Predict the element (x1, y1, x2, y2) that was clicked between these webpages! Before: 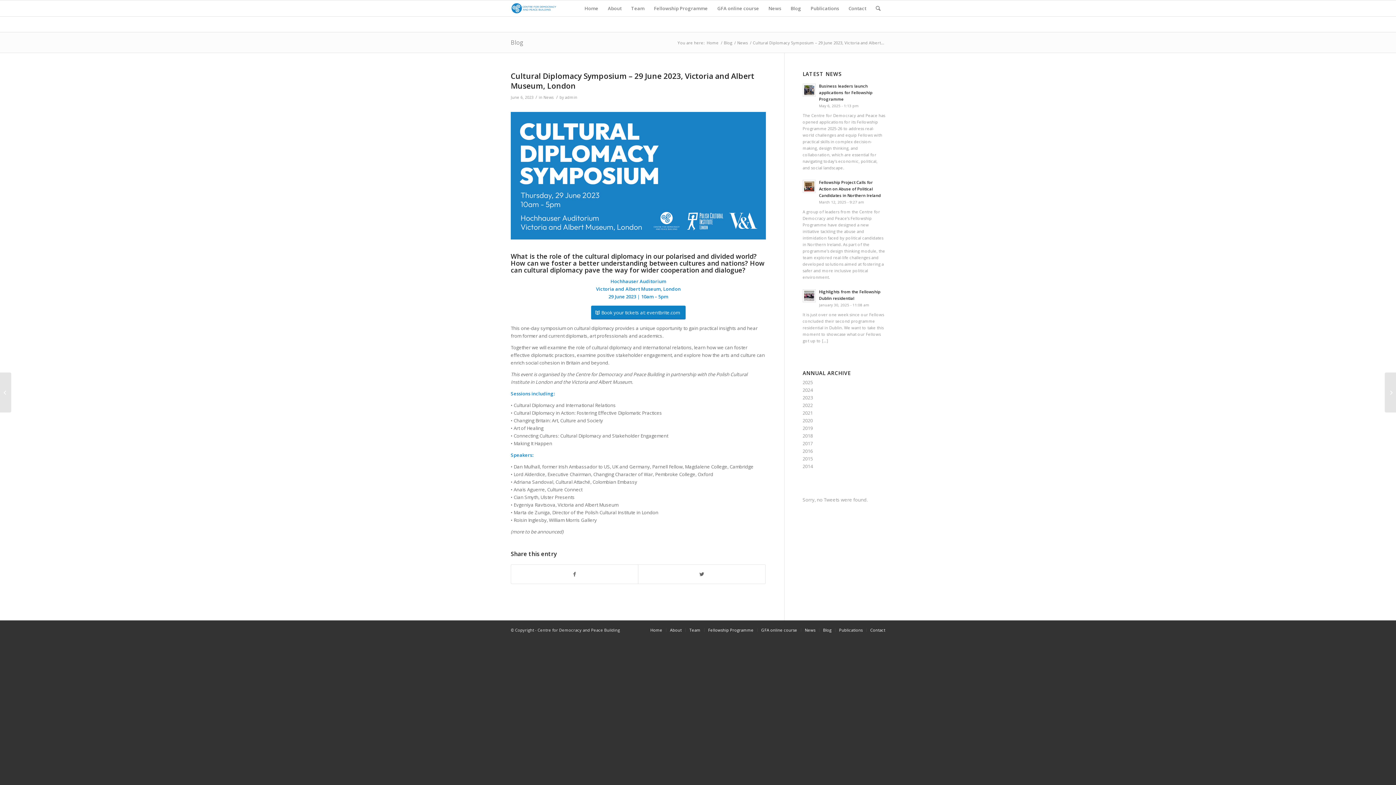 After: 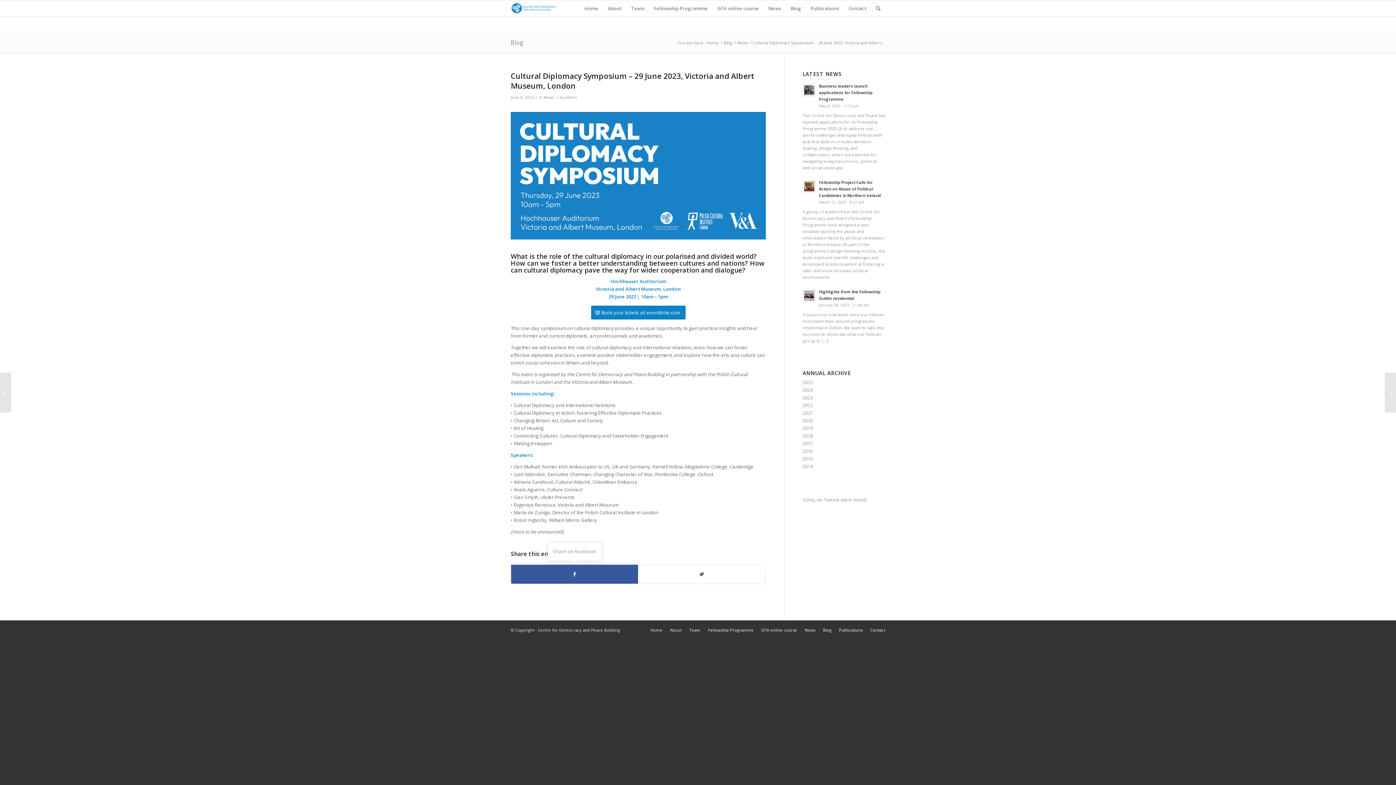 Action: bbox: (511, 564, 638, 583)